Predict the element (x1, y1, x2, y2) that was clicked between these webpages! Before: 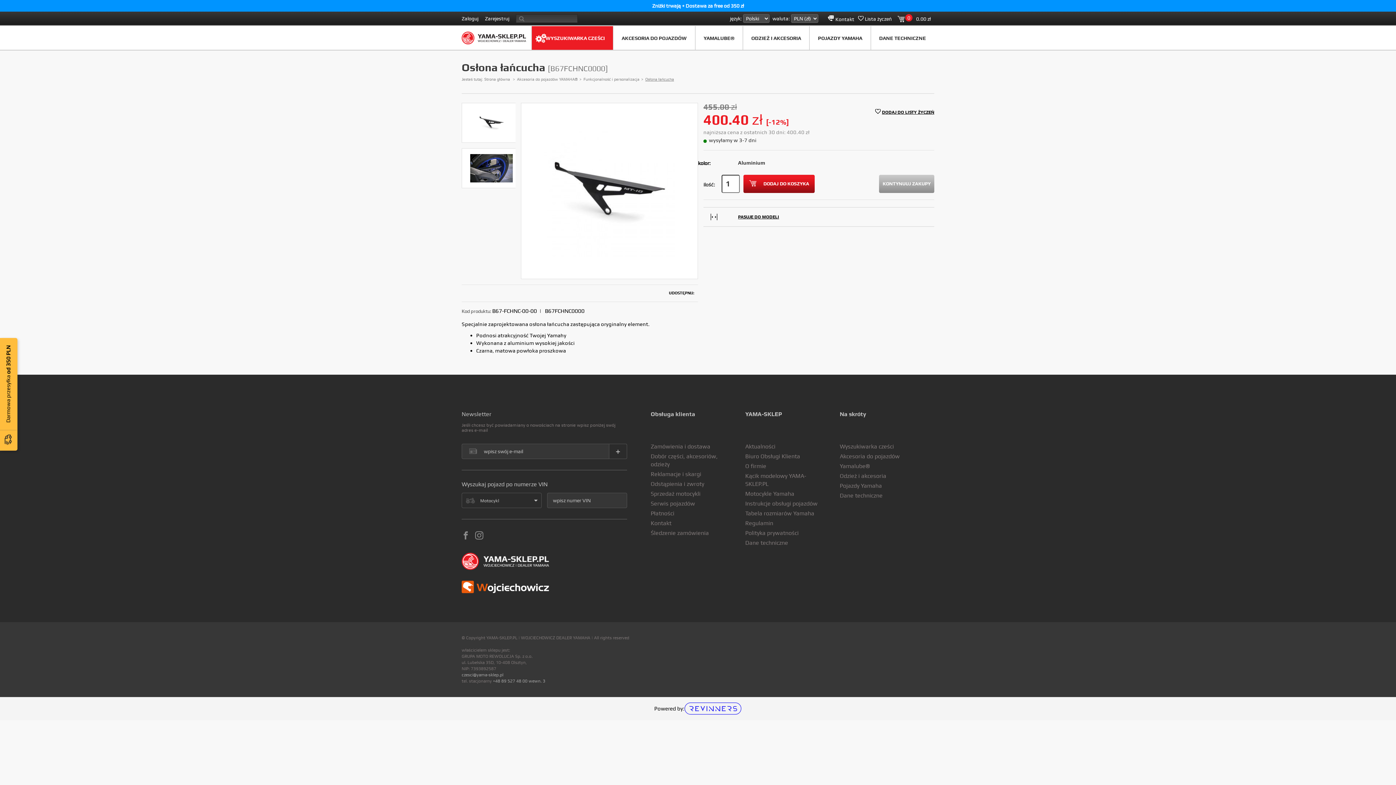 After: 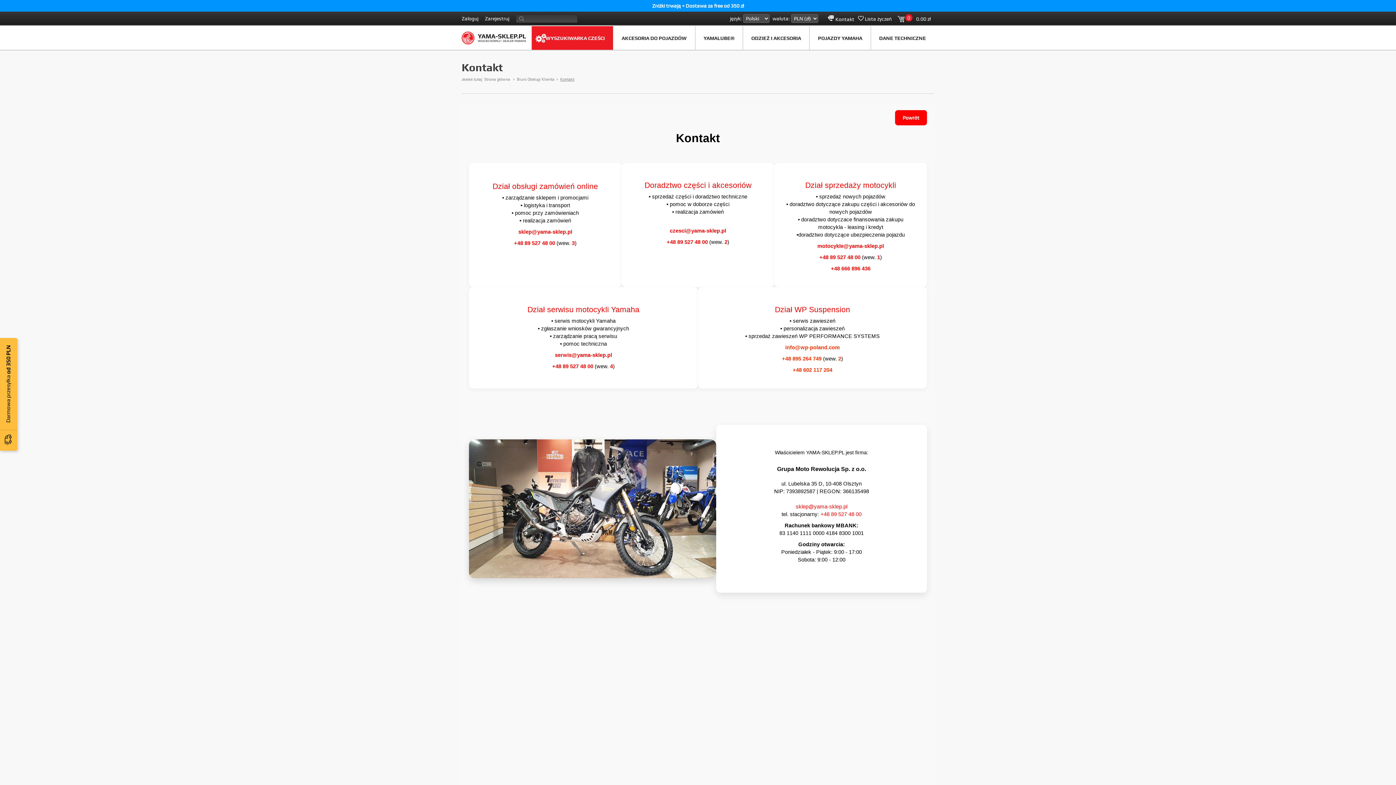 Action: bbox: (650, 519, 671, 527) label: Kontakt